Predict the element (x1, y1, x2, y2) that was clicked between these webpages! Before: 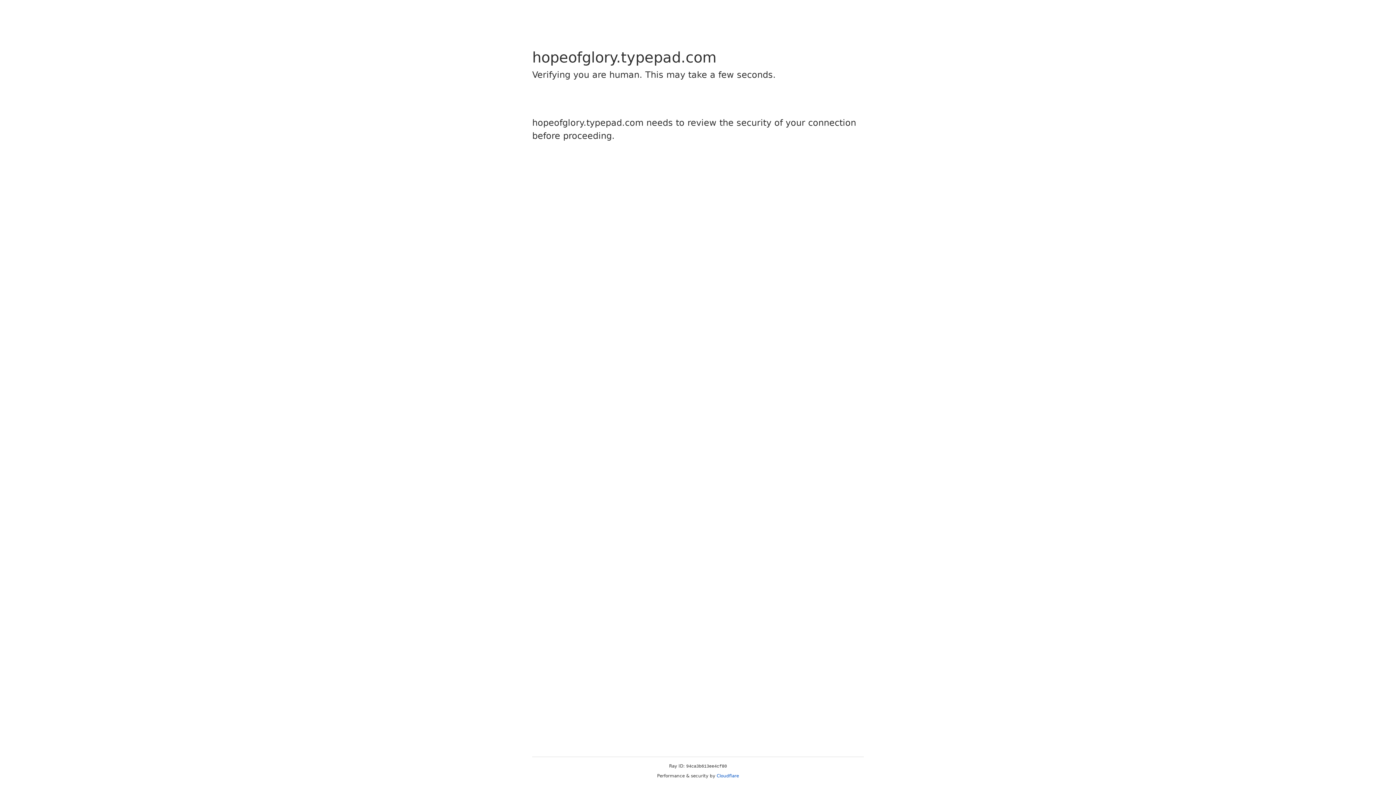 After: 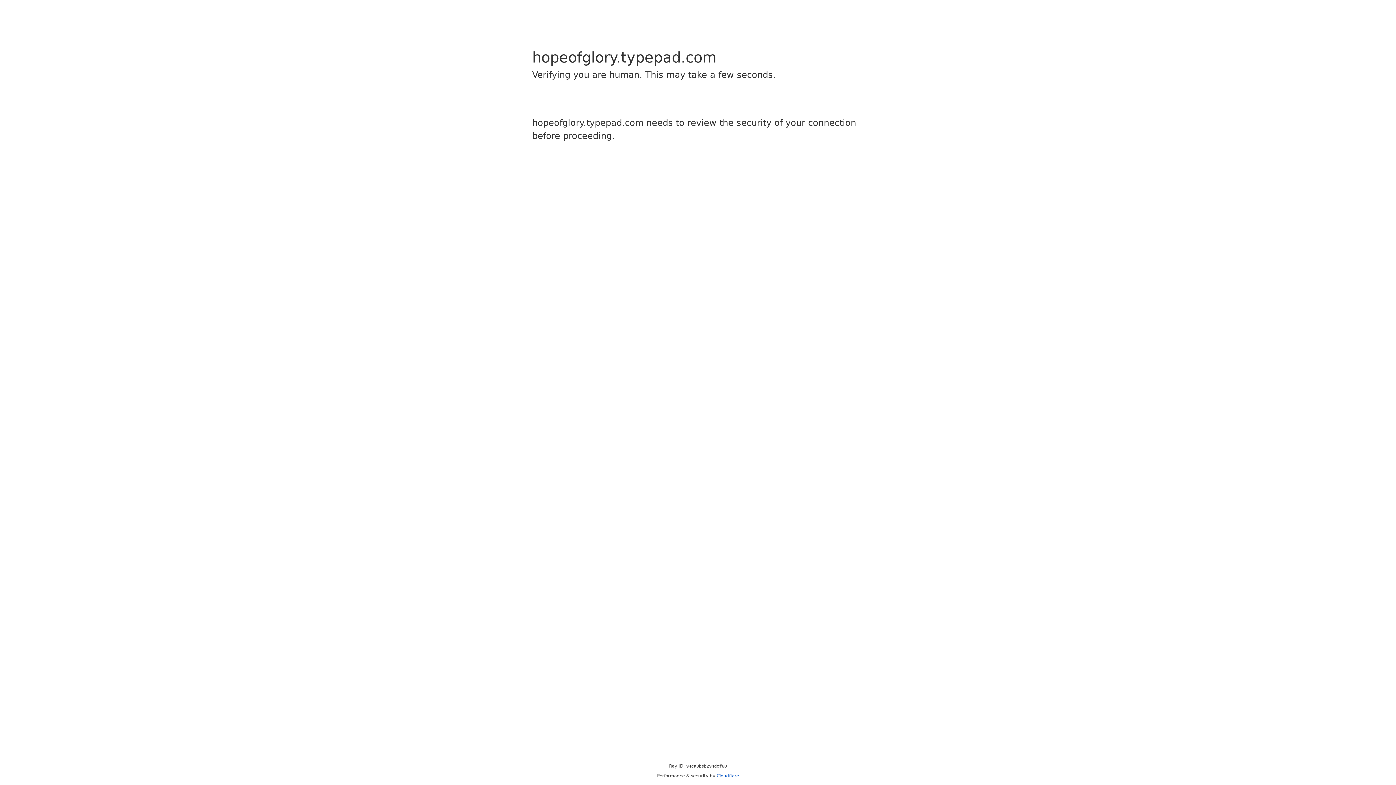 Action: bbox: (716, 773, 739, 778) label: Cloudflare